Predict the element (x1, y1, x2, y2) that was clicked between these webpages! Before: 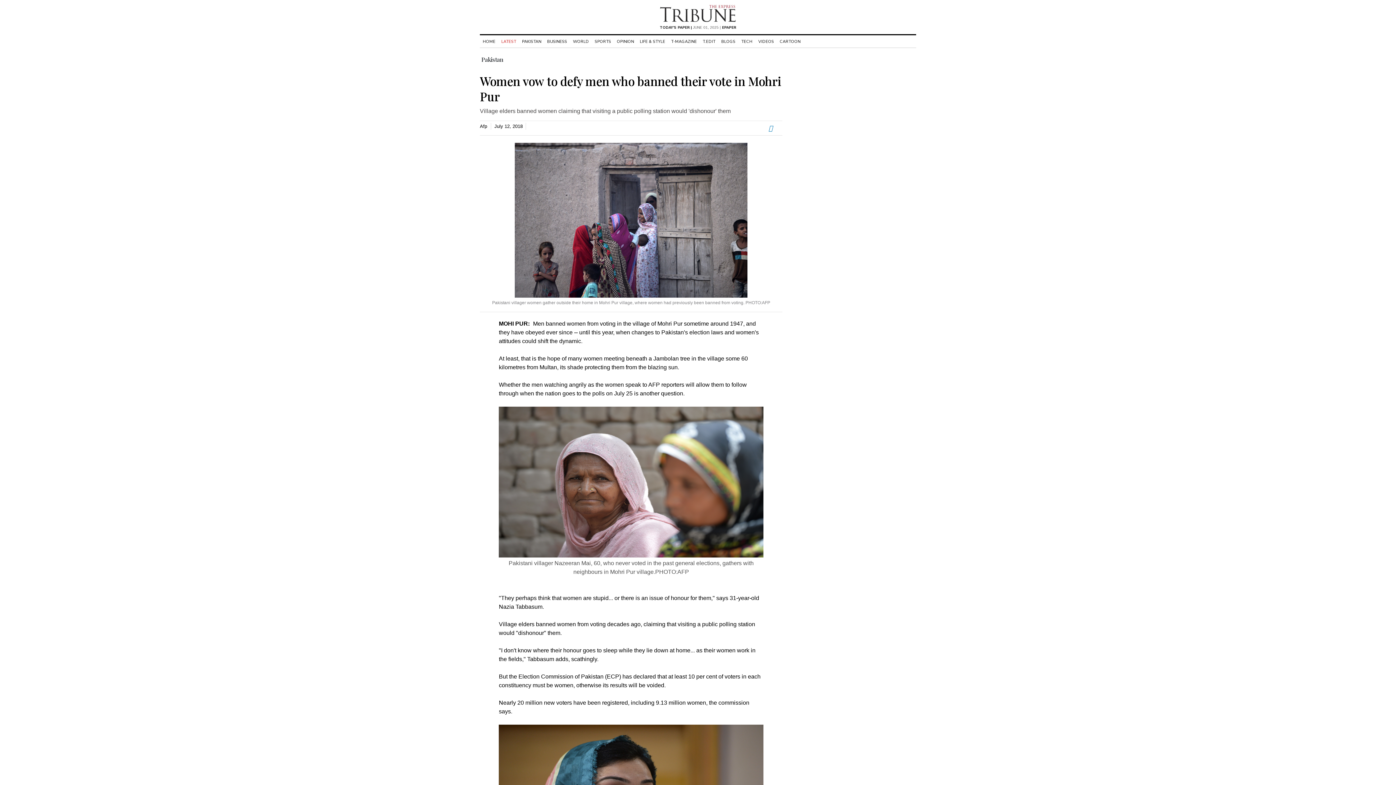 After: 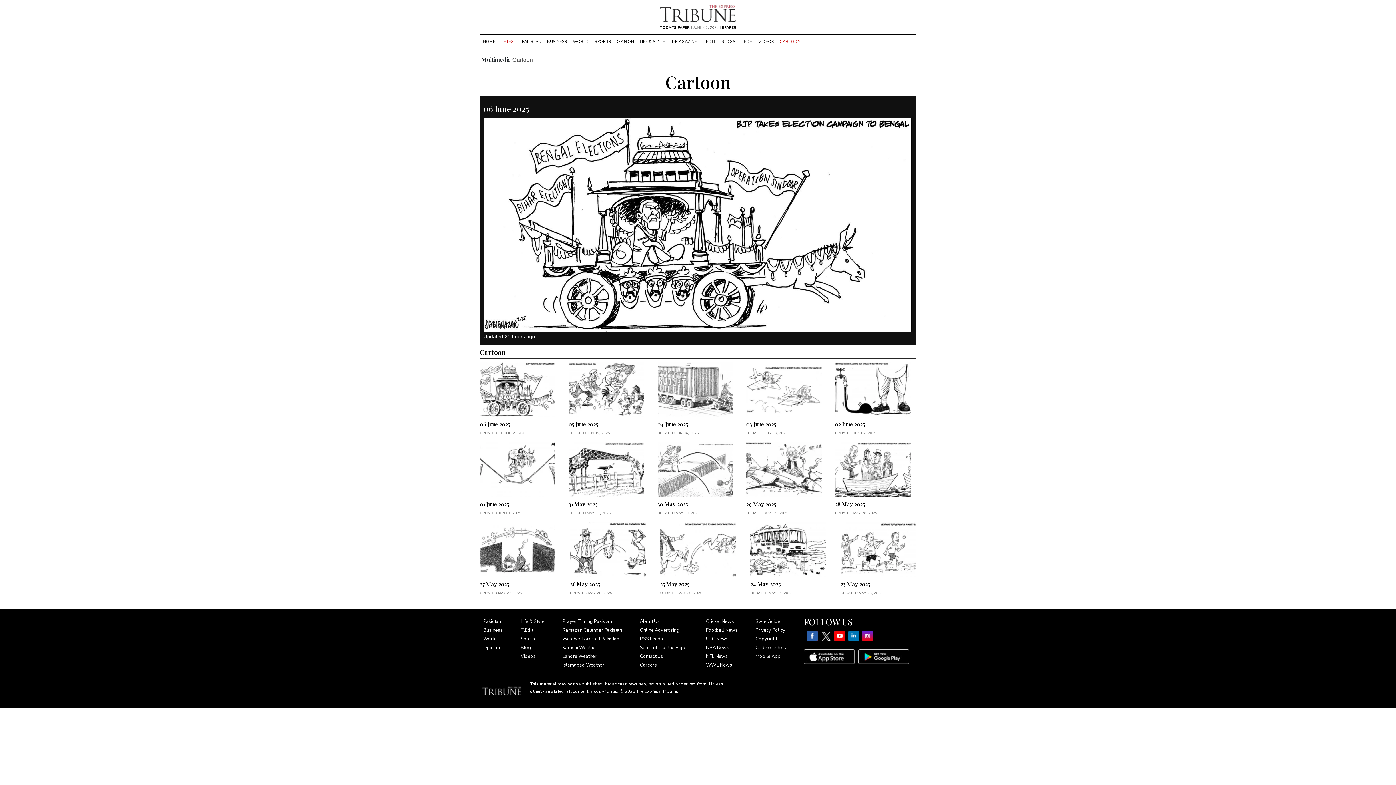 Action: label: CARTOON bbox: (777, 38, 803, 44)